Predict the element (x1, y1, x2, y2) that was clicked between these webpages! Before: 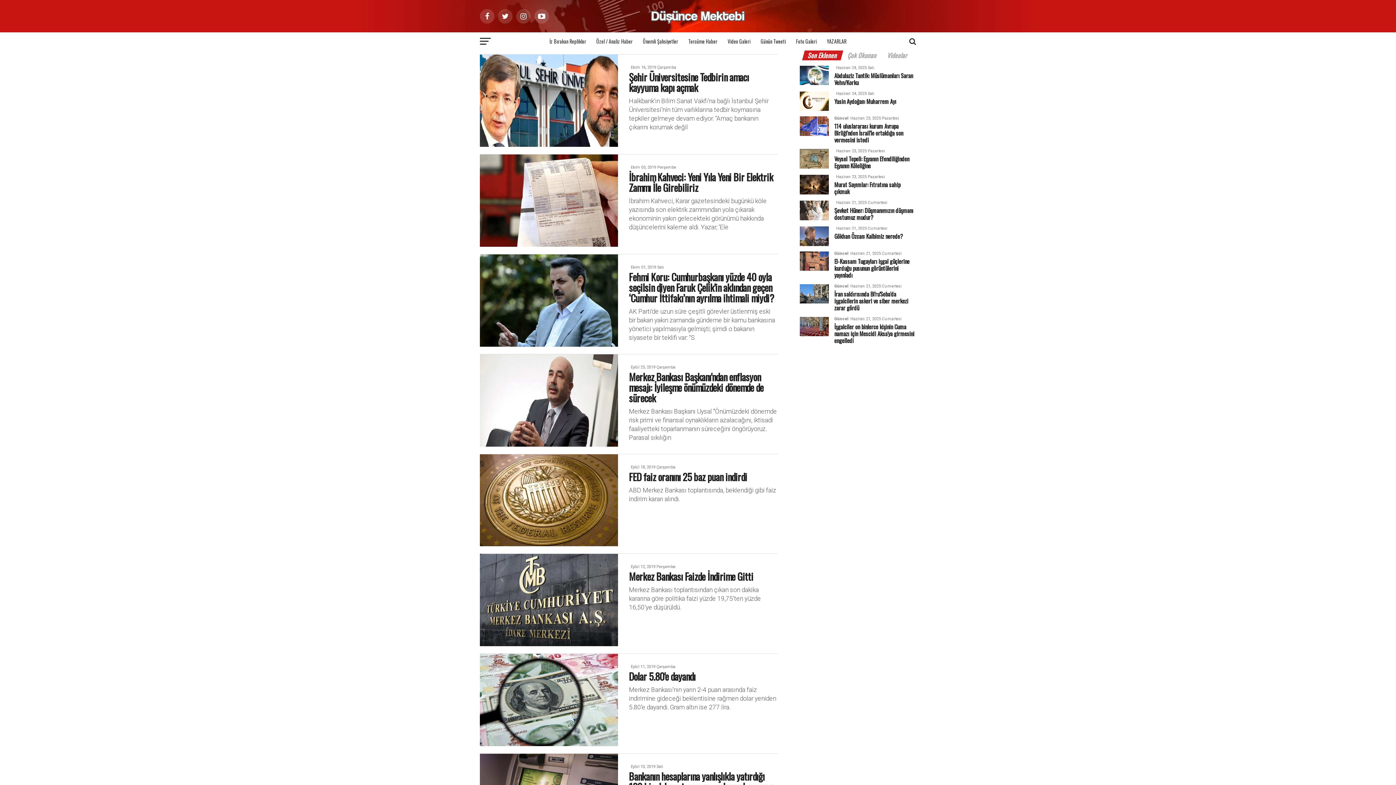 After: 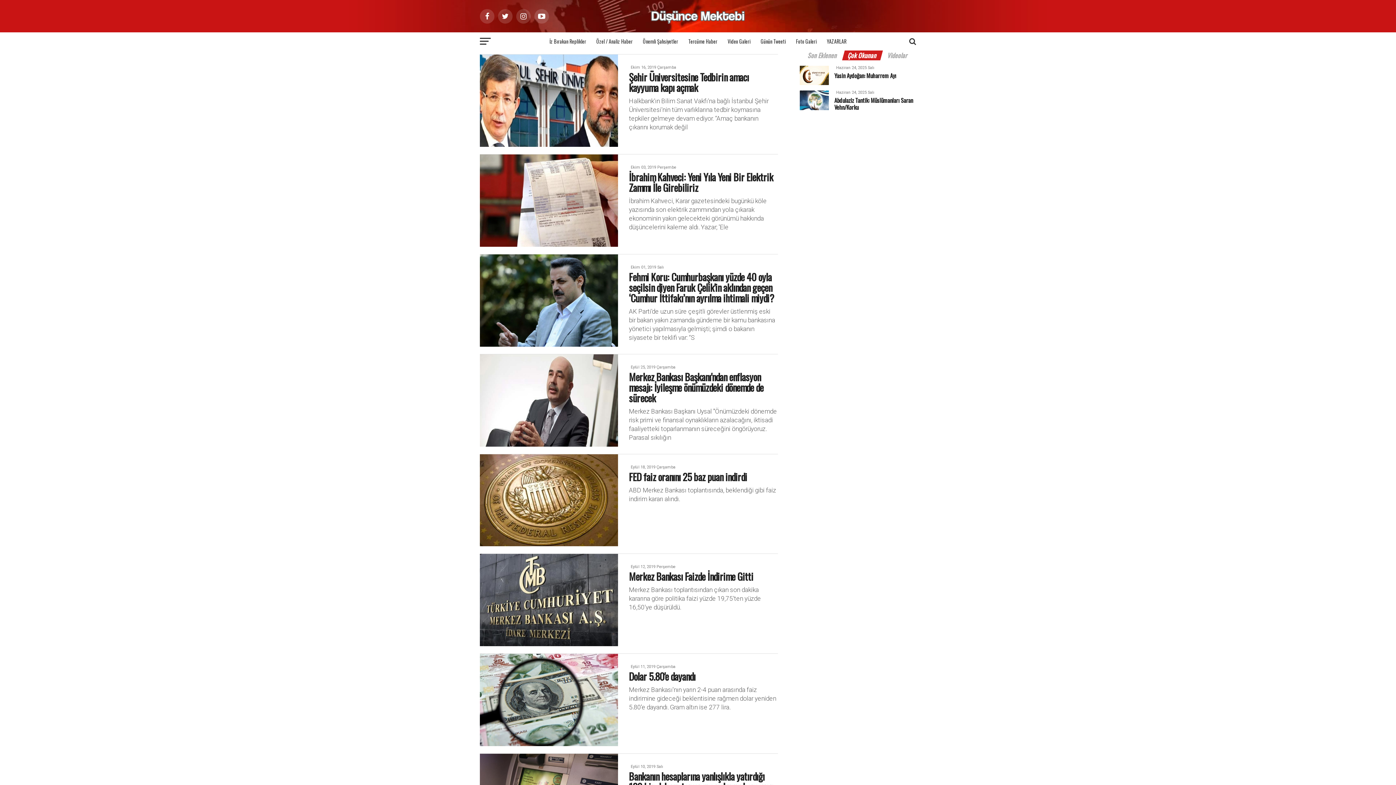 Action: bbox: (843, 53, 881, 59) label: Çok Okunan